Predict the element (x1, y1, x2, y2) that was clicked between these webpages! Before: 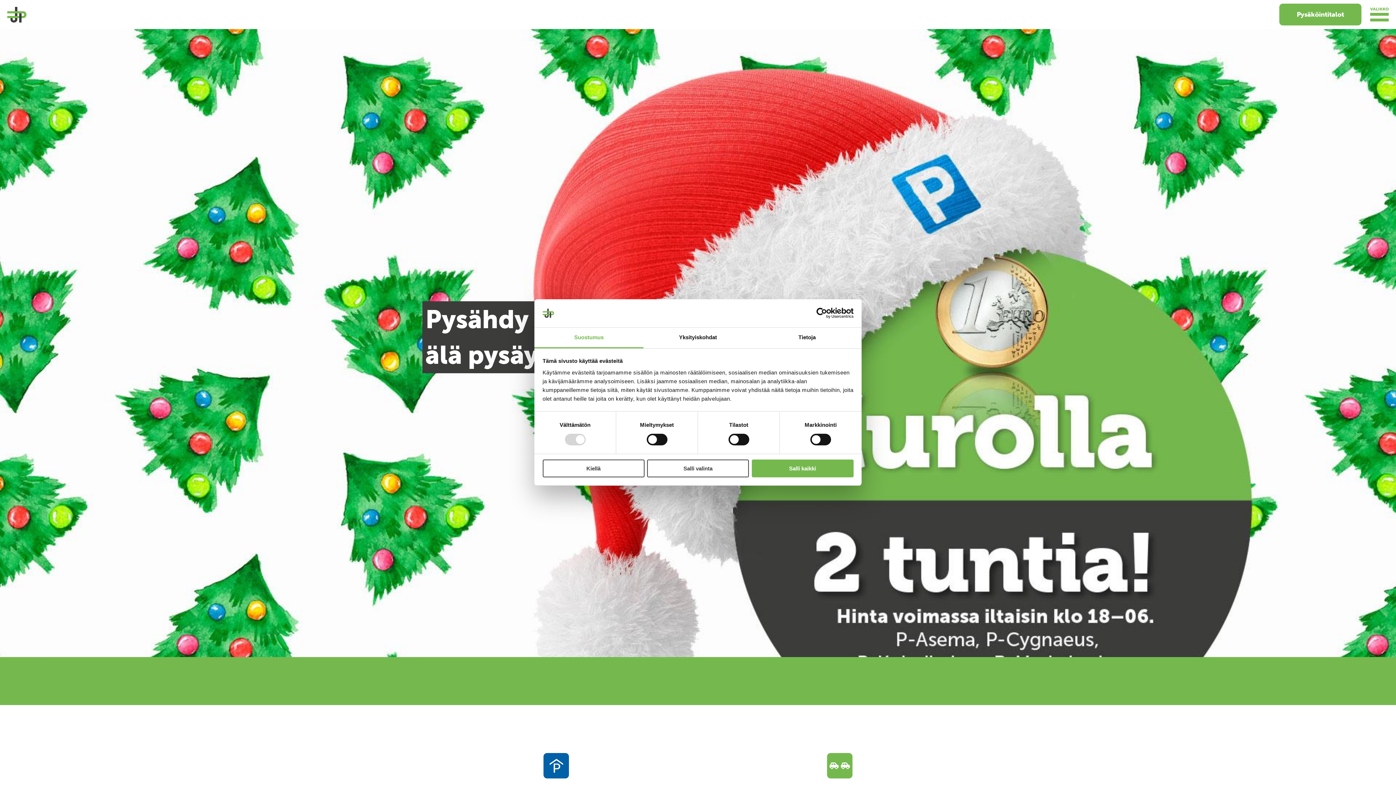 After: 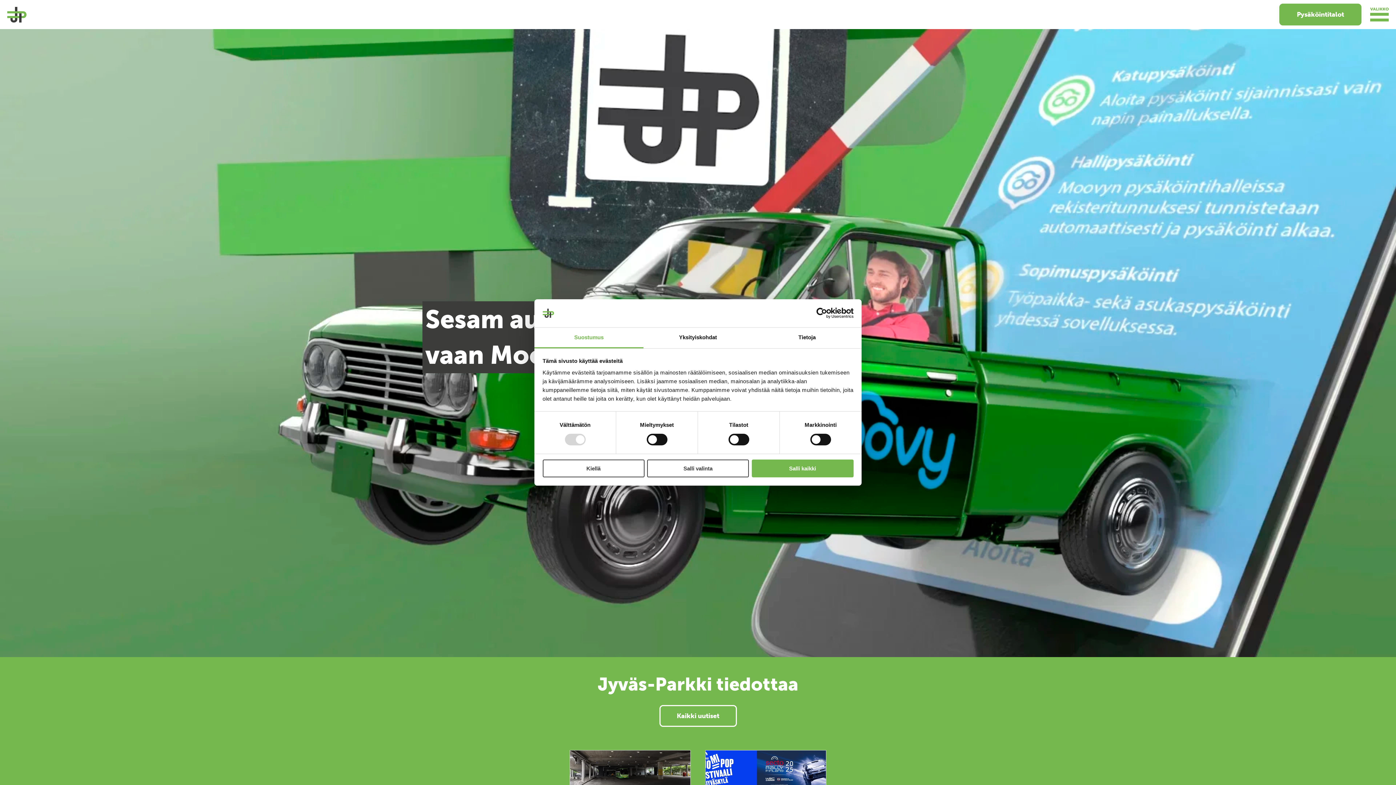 Action: bbox: (7, 6, 26, 22)